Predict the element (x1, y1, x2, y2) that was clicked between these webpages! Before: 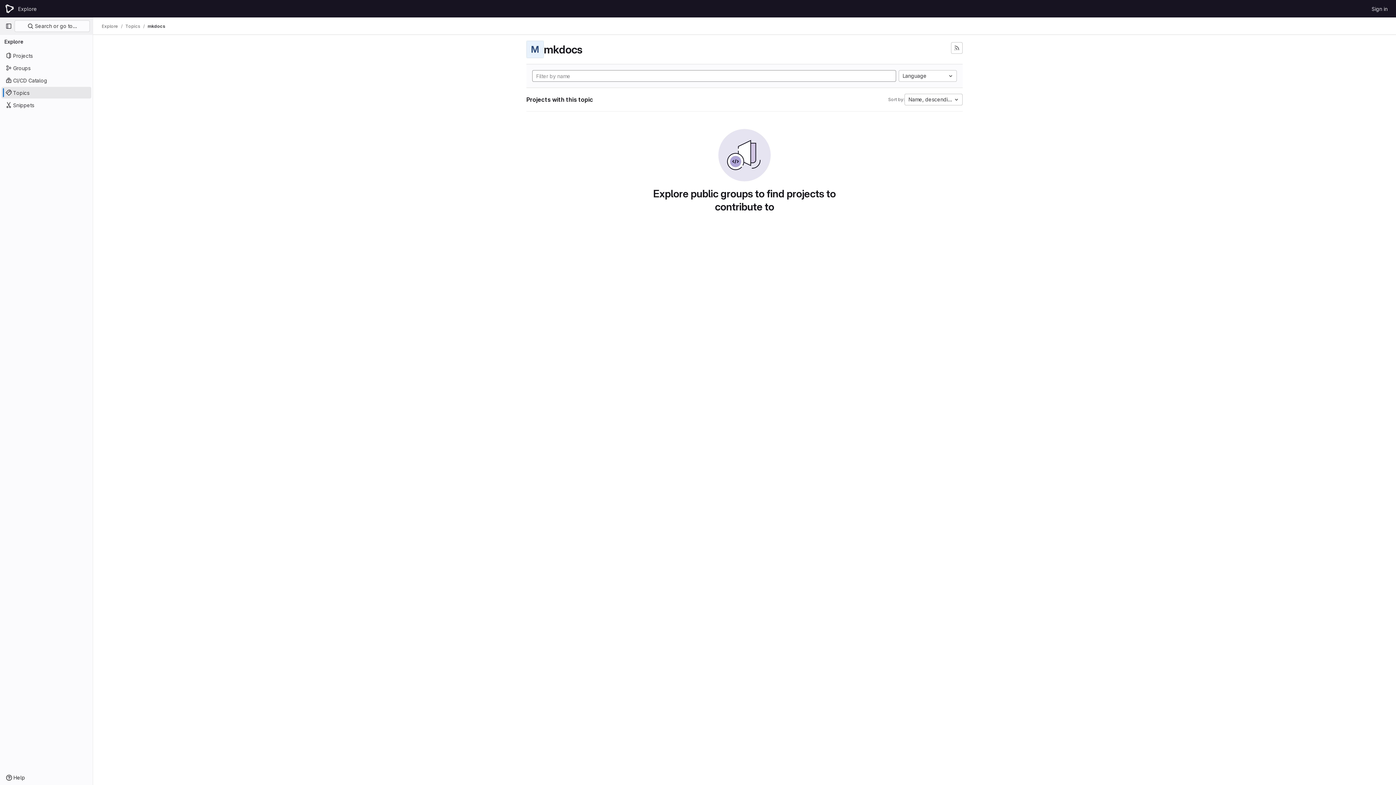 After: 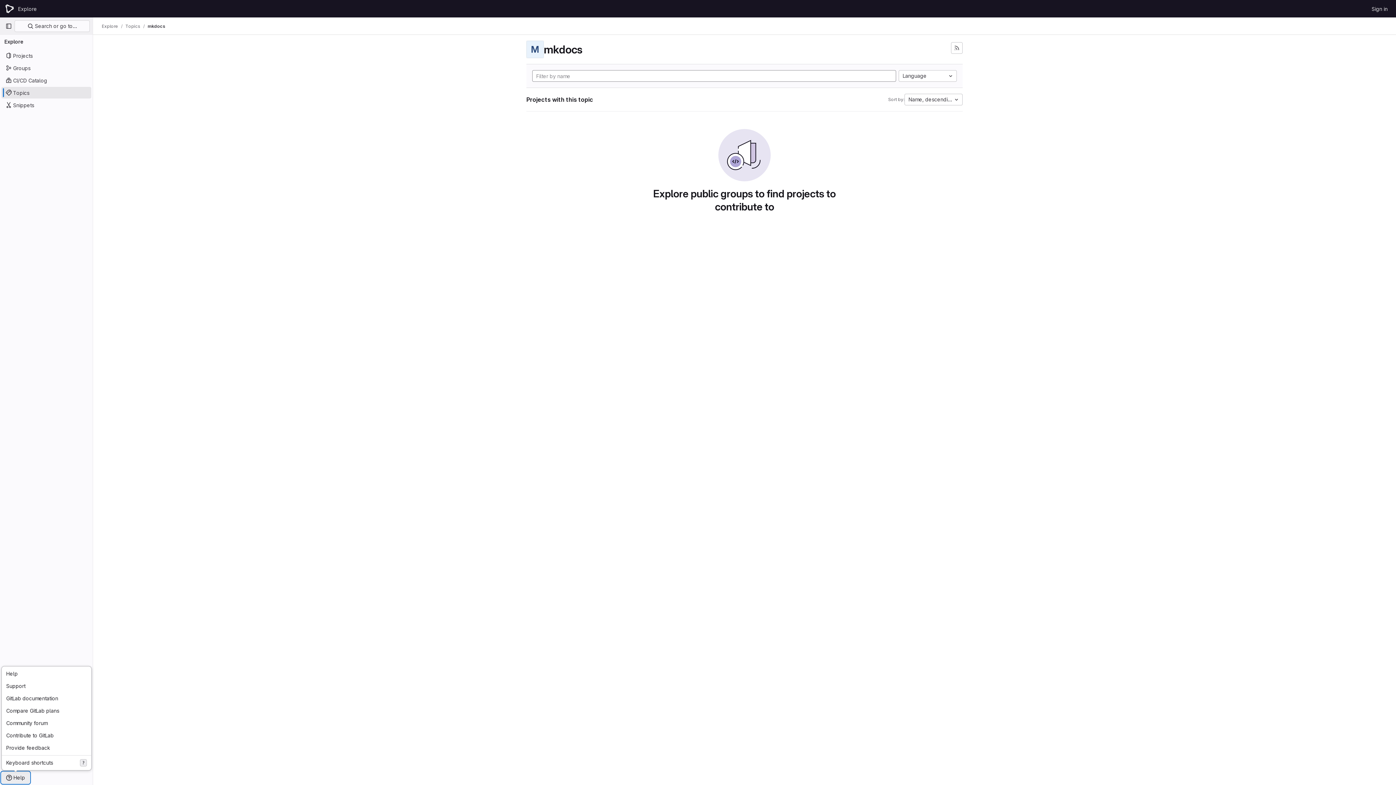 Action: label: Help bbox: (1, 772, 29, 784)